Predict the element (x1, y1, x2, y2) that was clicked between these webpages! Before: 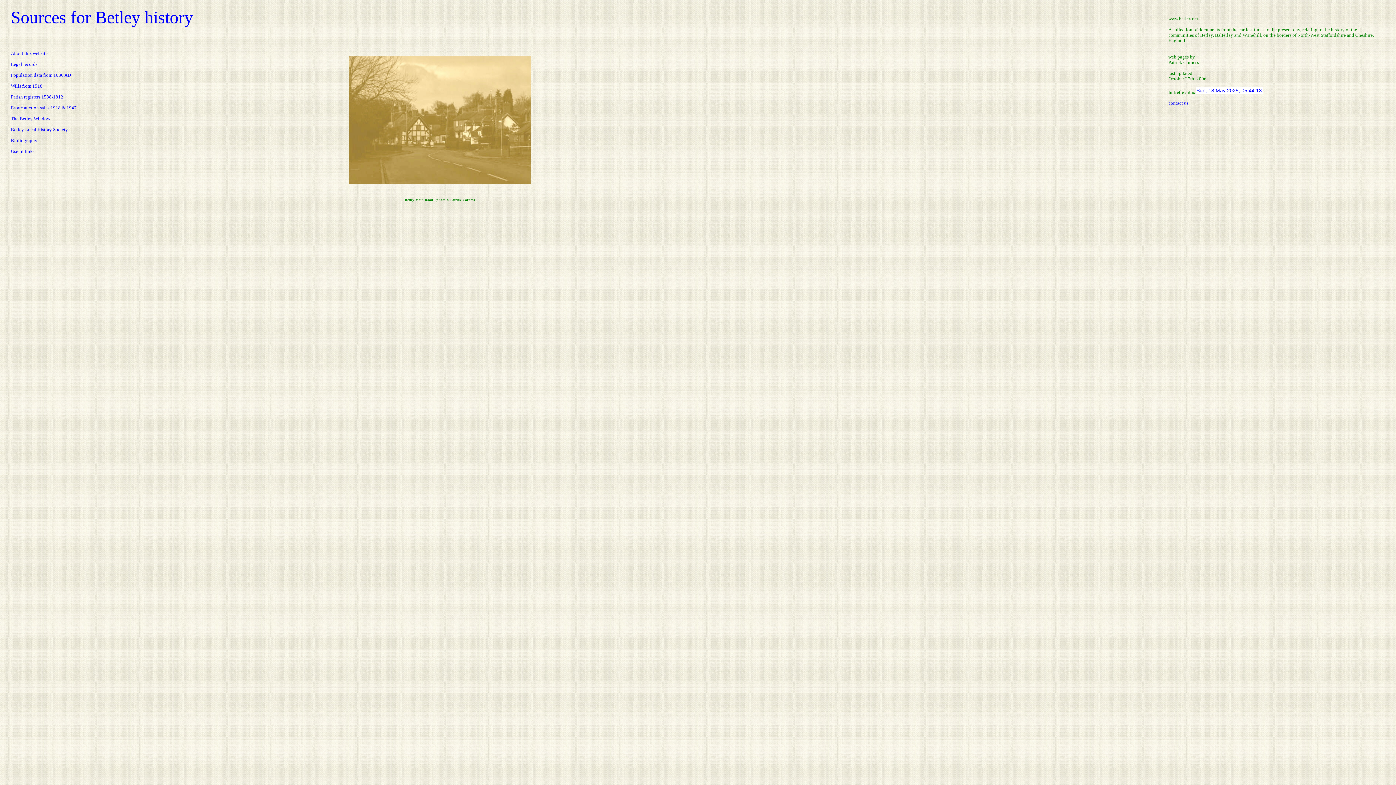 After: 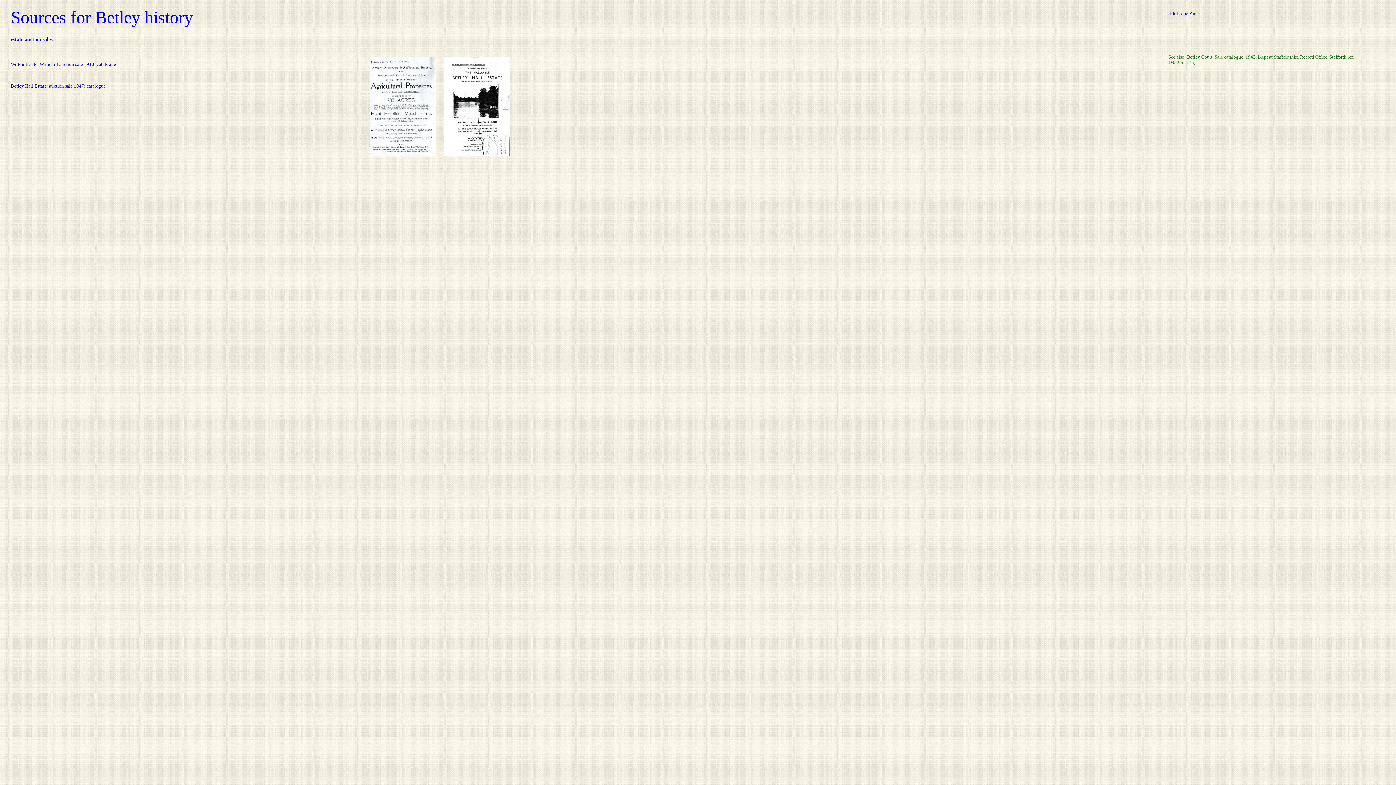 Action: label: Estate auction sales 1918 & 1947 bbox: (10, 105, 76, 110)